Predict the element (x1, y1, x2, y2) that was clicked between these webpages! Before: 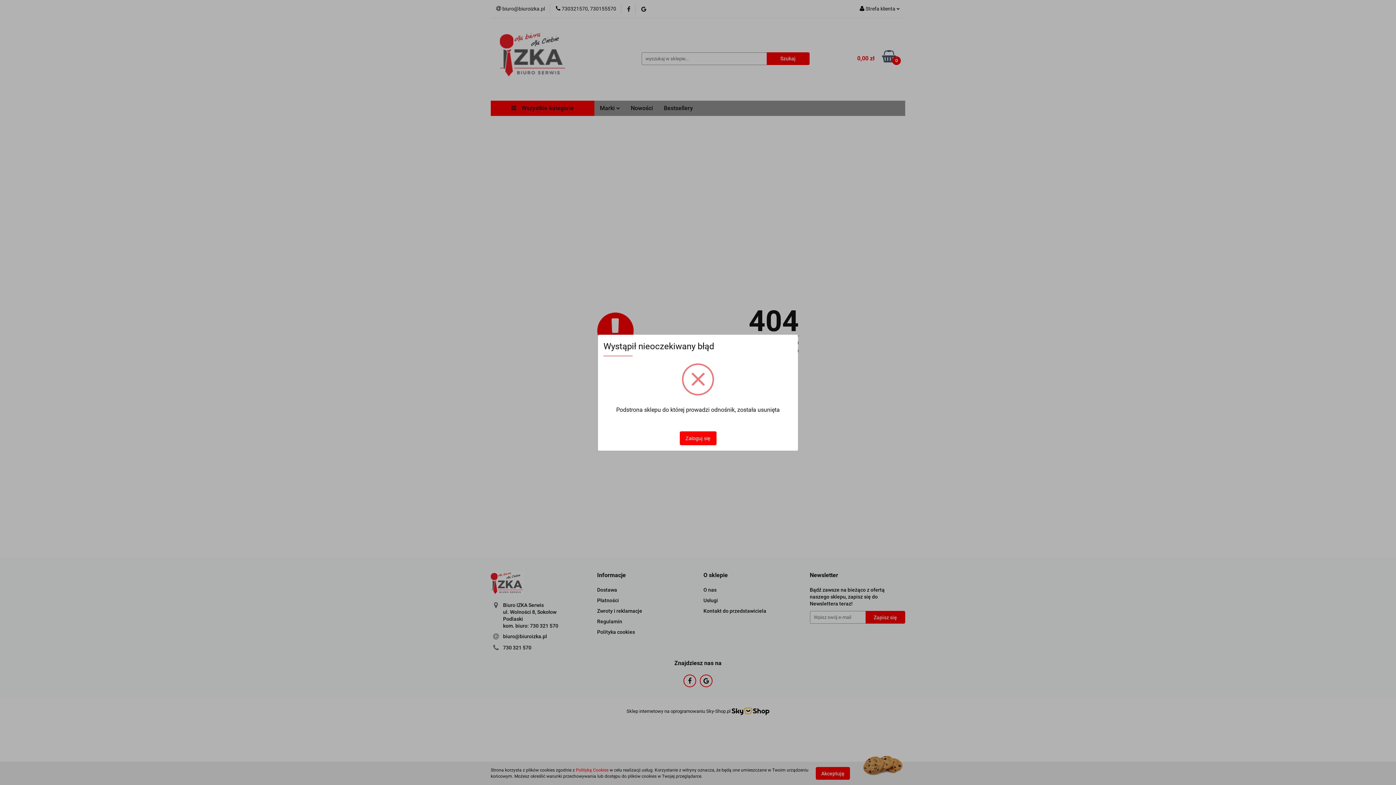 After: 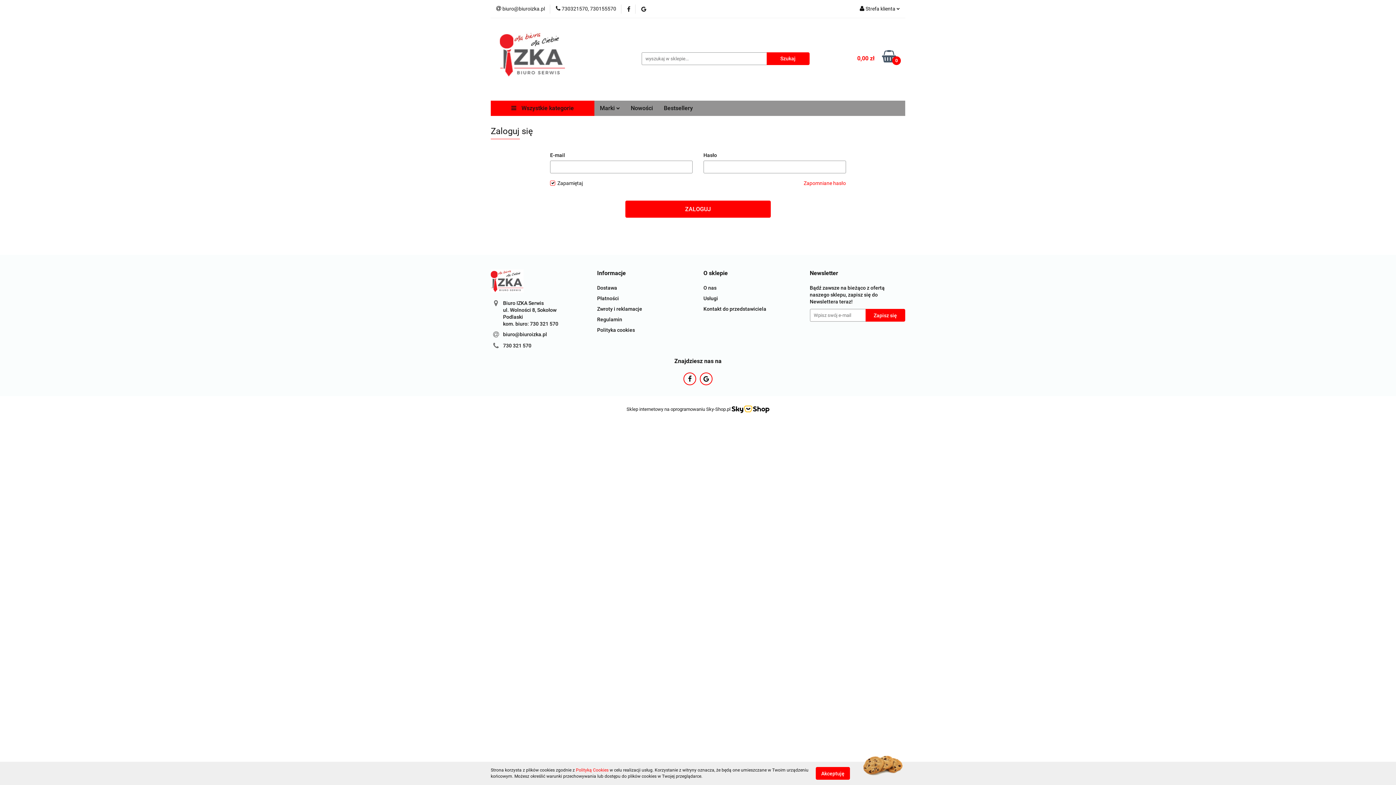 Action: bbox: (679, 431, 716, 445) label: Zaloguj się